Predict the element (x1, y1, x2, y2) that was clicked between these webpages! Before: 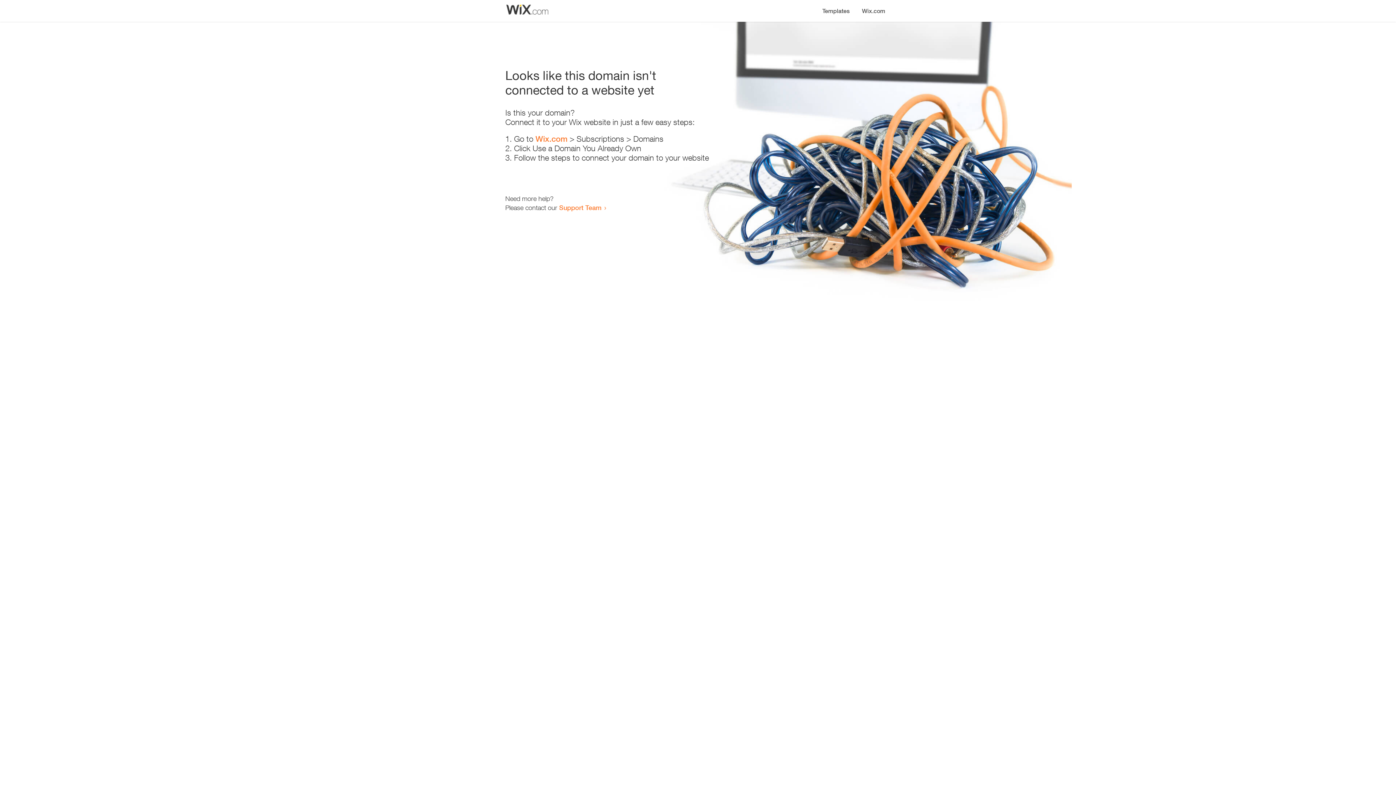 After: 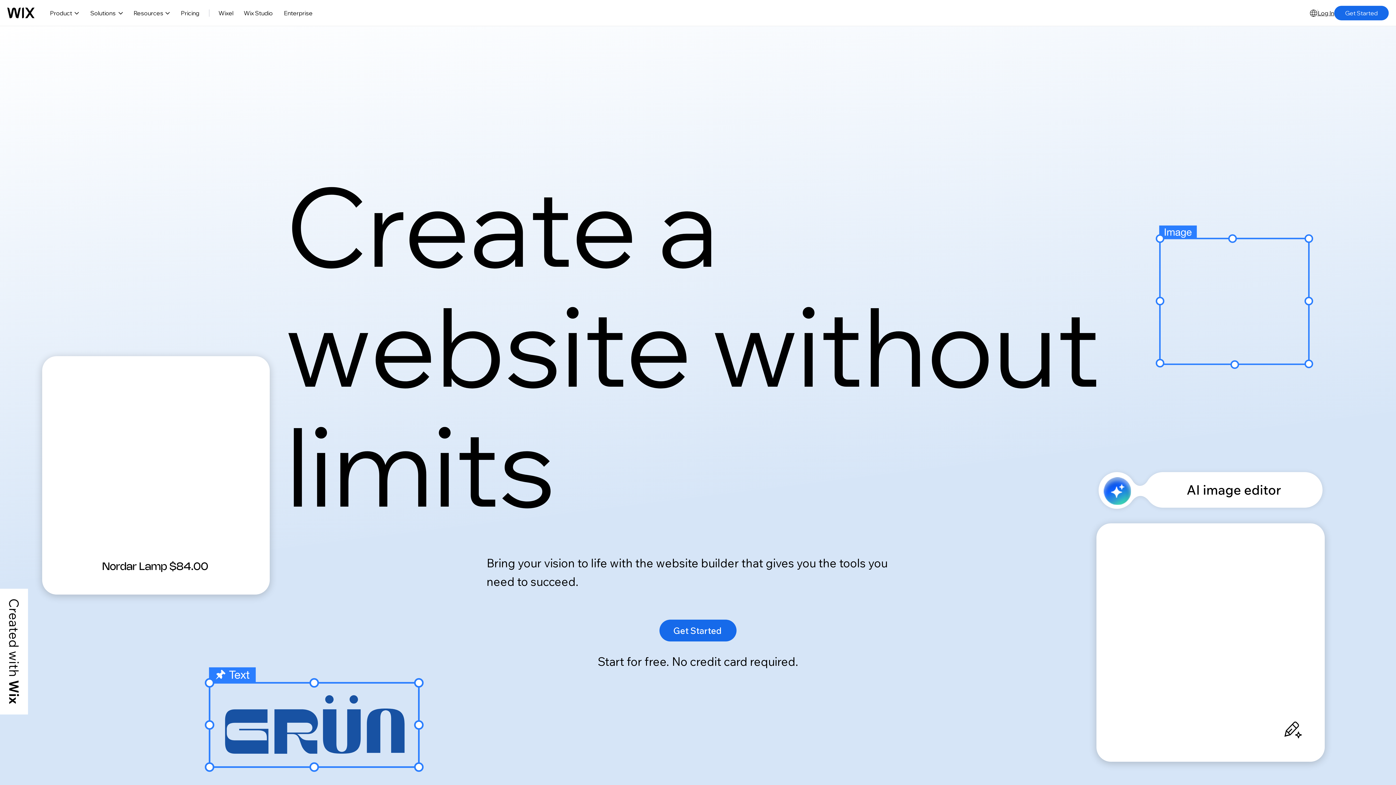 Action: label: Wix.com bbox: (535, 134, 567, 143)